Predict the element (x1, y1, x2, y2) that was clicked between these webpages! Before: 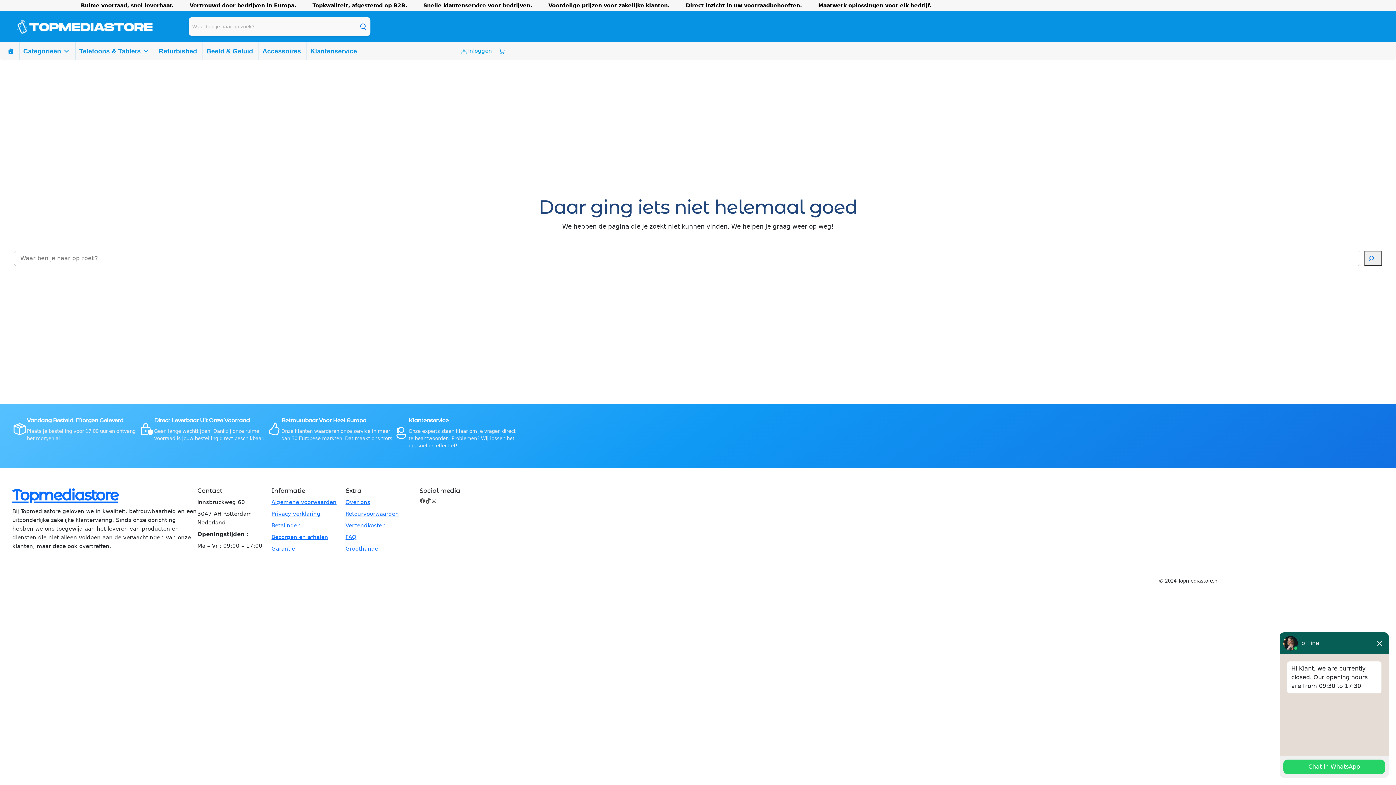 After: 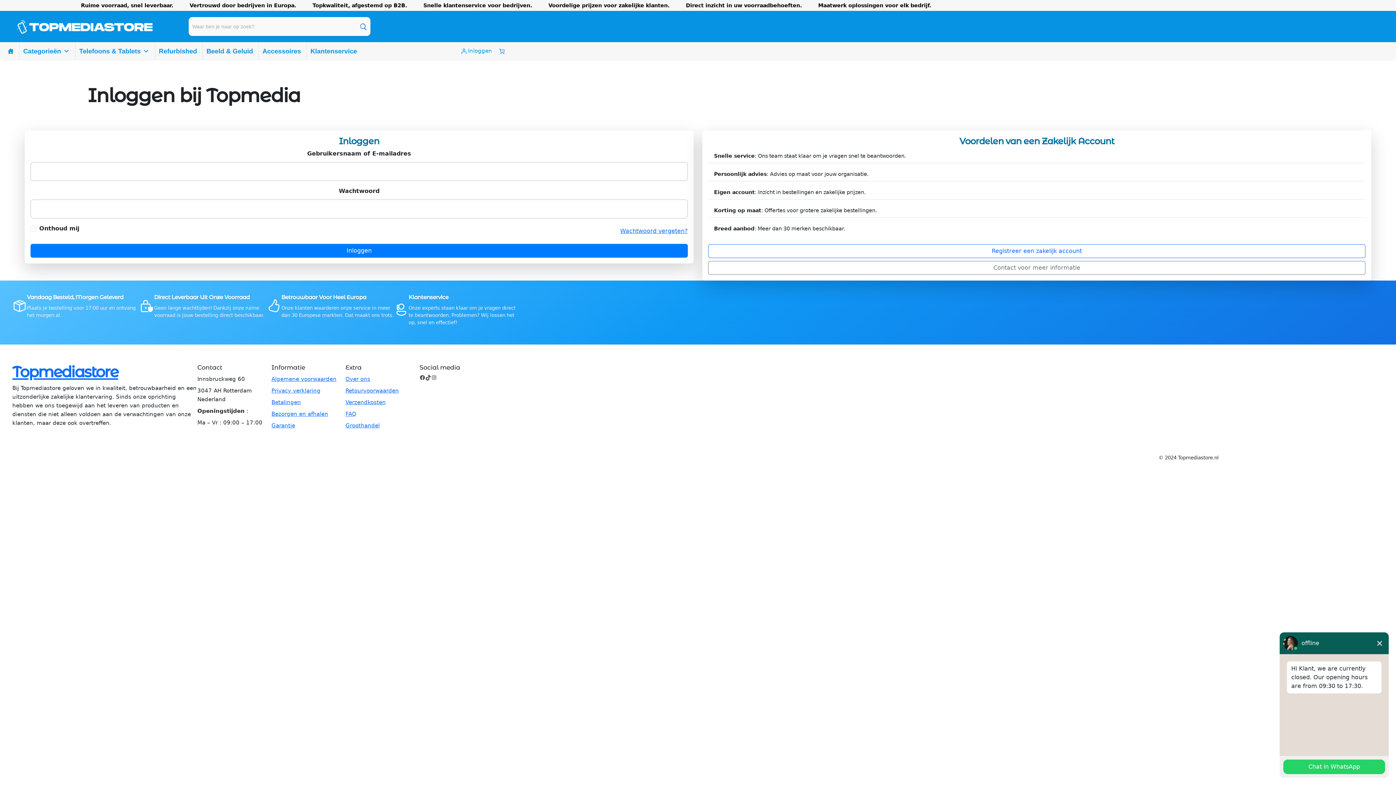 Action: bbox: (457, 44, 494, 58) label: Inloggen